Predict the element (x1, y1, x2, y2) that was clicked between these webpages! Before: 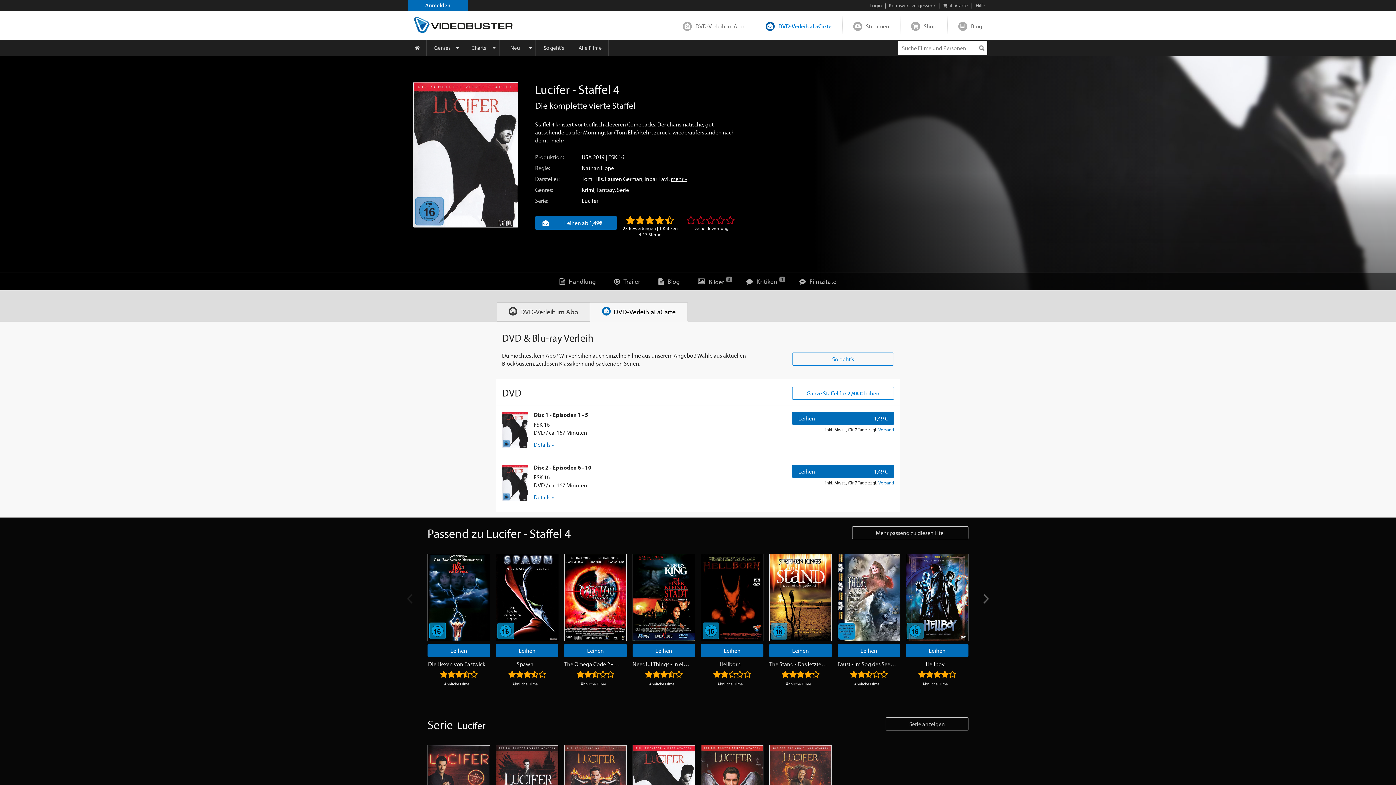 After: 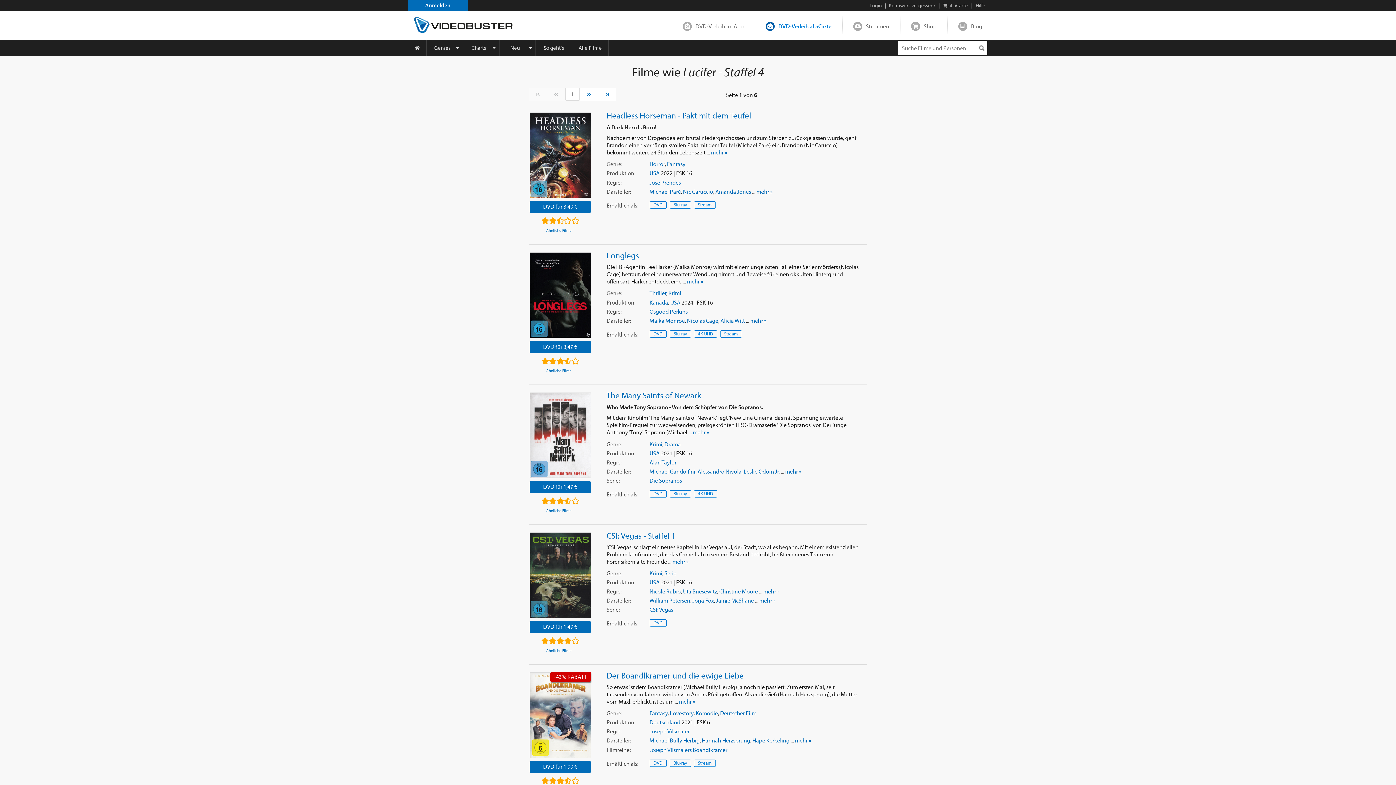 Action: bbox: (852, 526, 968, 539) label: Mehr passend zu diesen Titel